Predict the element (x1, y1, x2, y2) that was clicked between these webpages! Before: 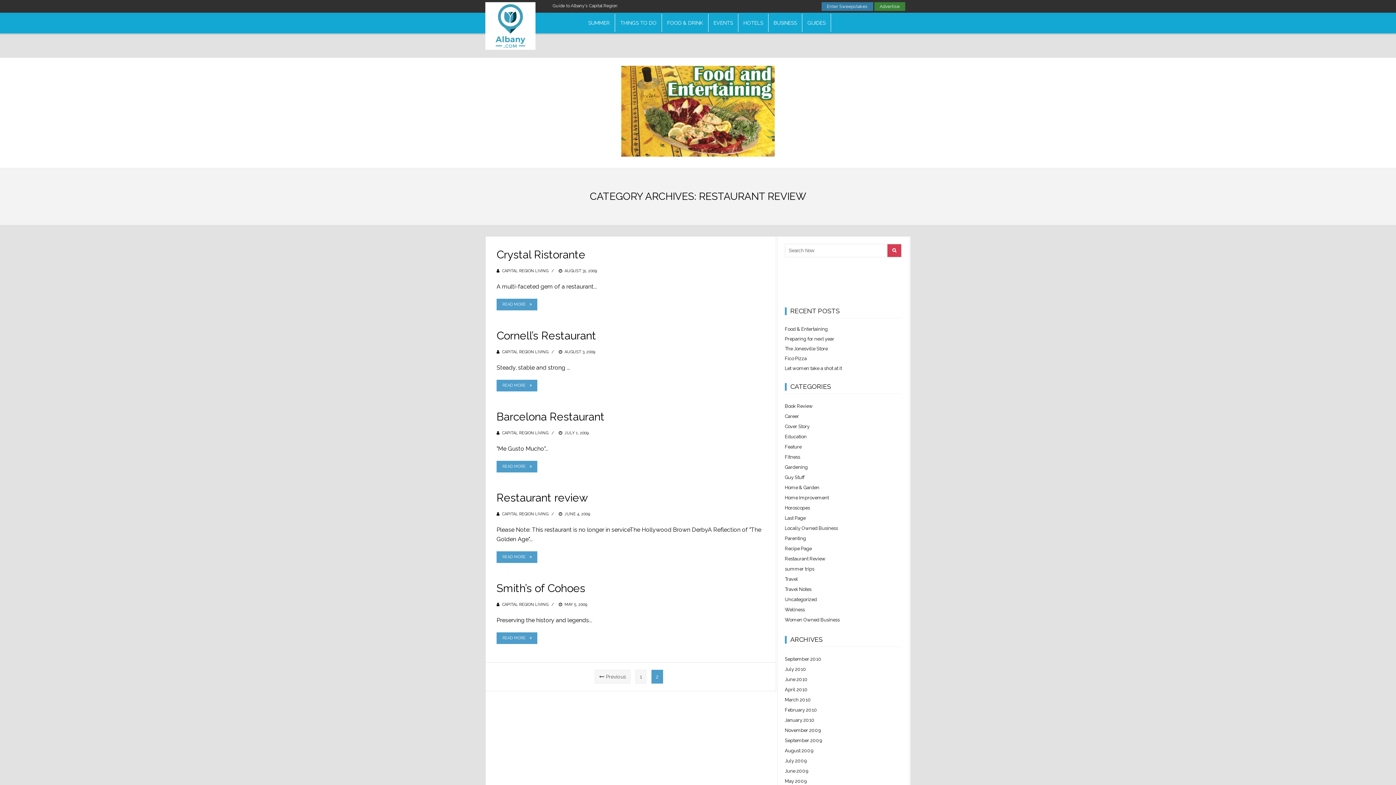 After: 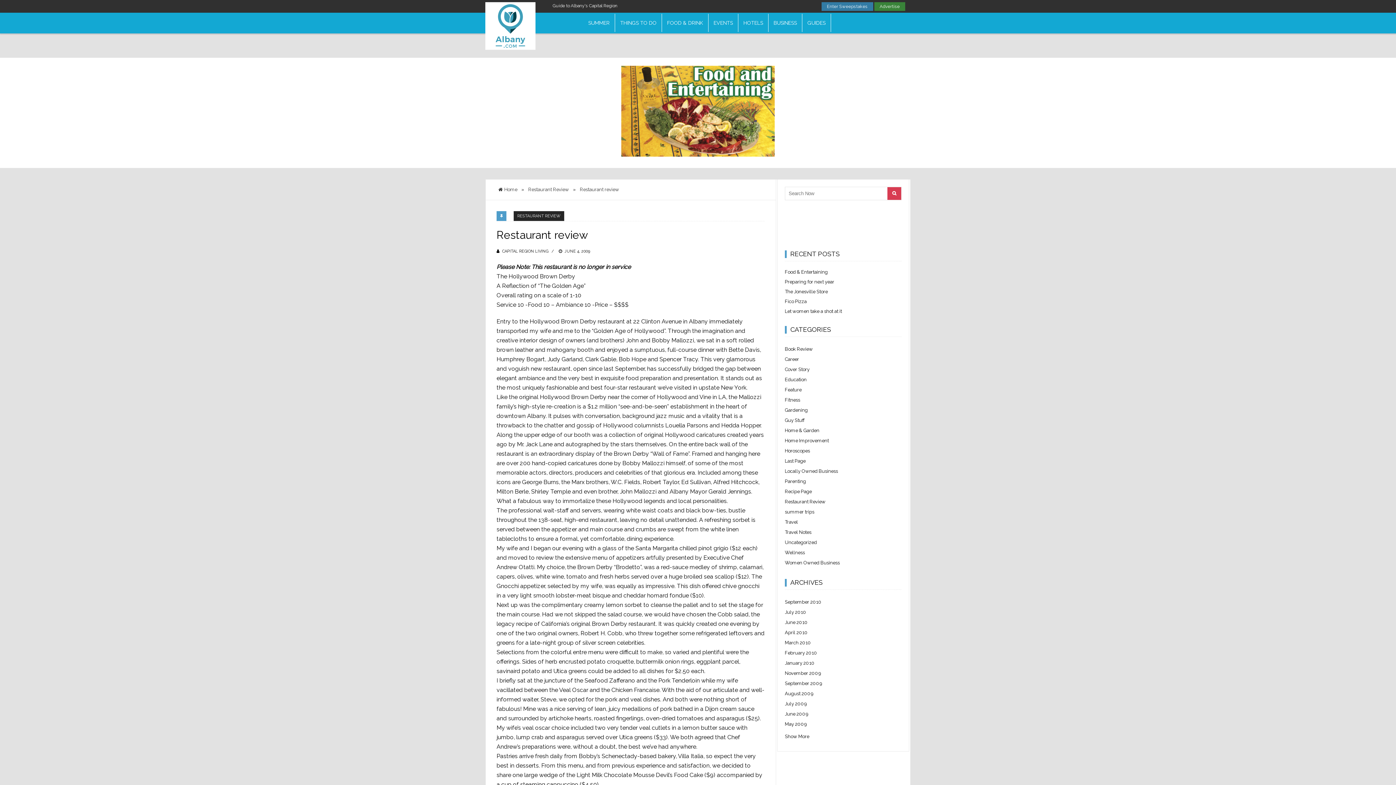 Action: bbox: (564, 511, 590, 516) label: JUNE 4, 2009